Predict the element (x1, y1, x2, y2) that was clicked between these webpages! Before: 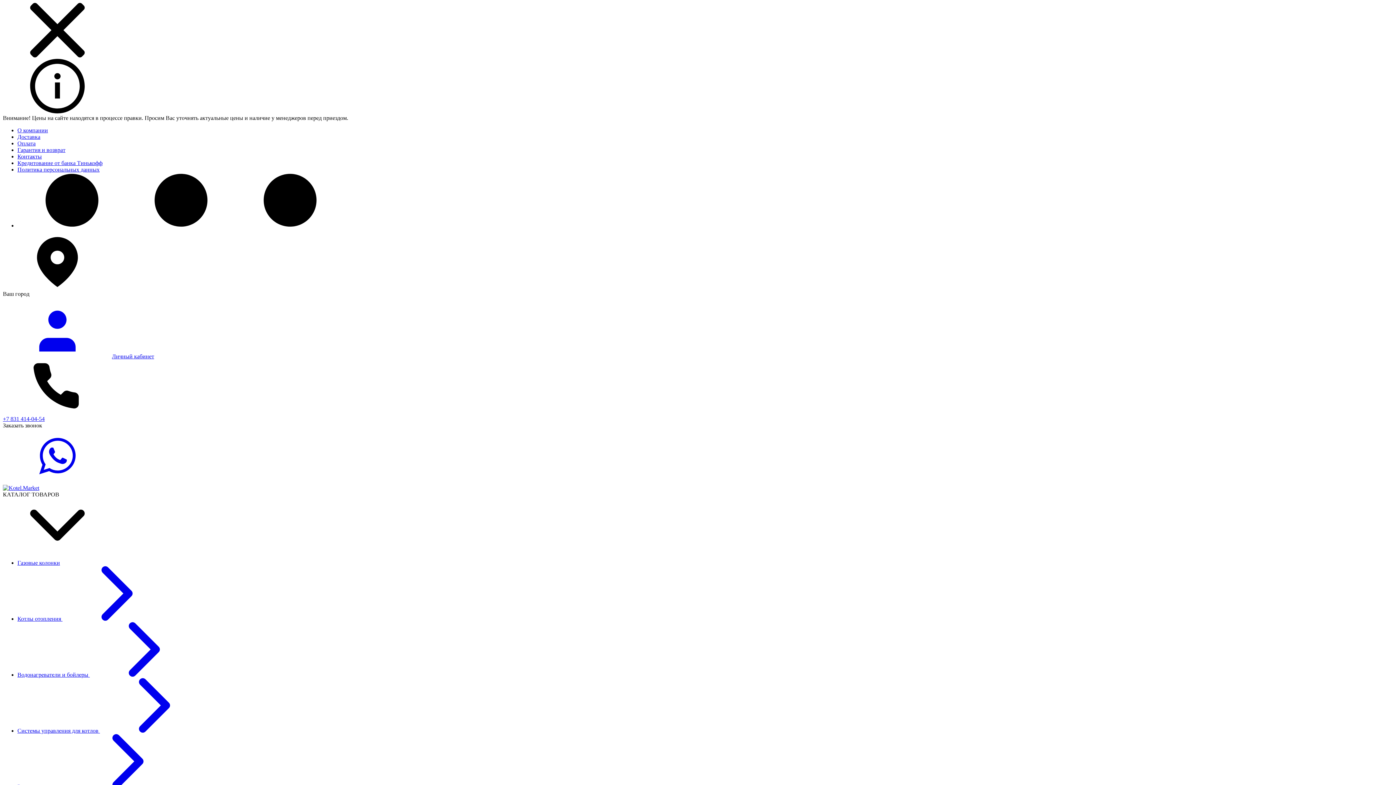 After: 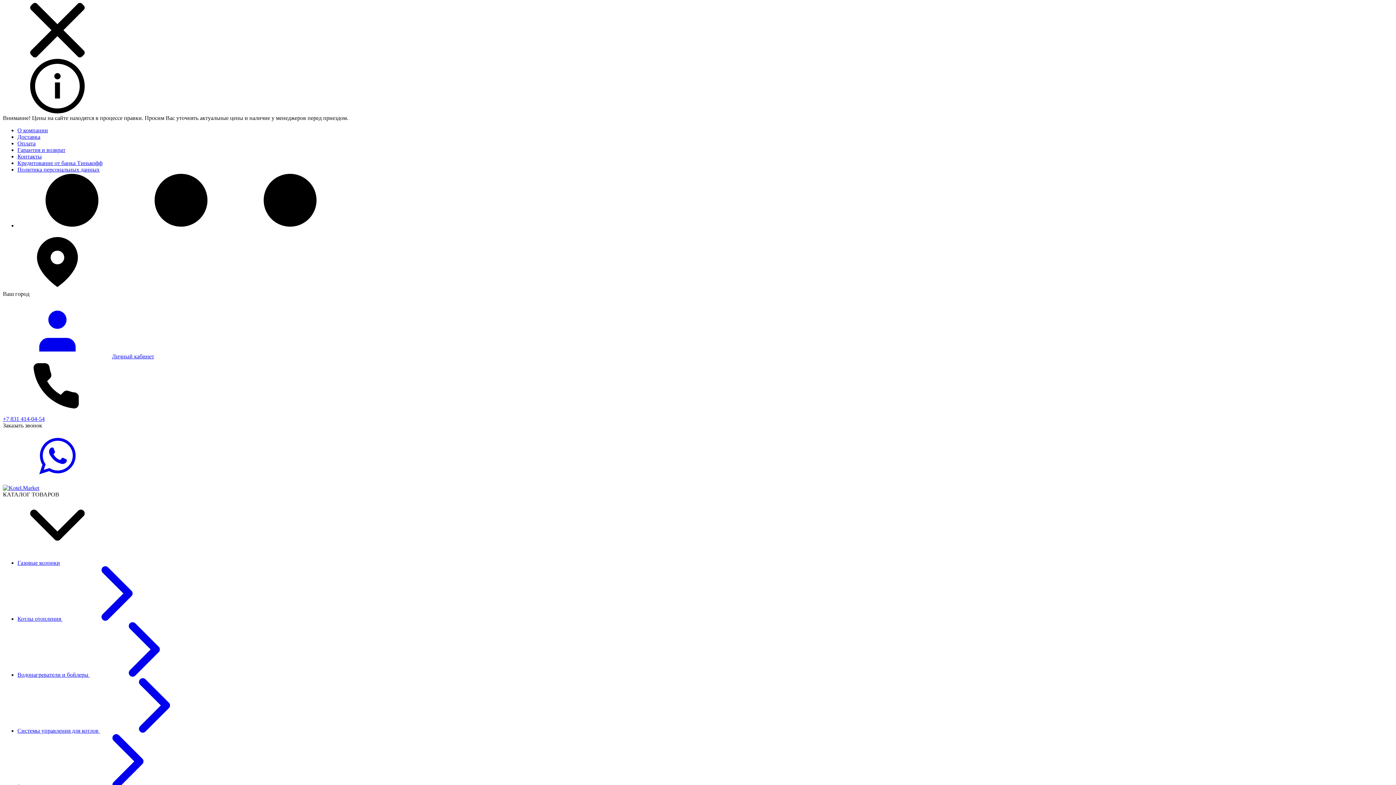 Action: label: Оплата bbox: (17, 140, 35, 146)